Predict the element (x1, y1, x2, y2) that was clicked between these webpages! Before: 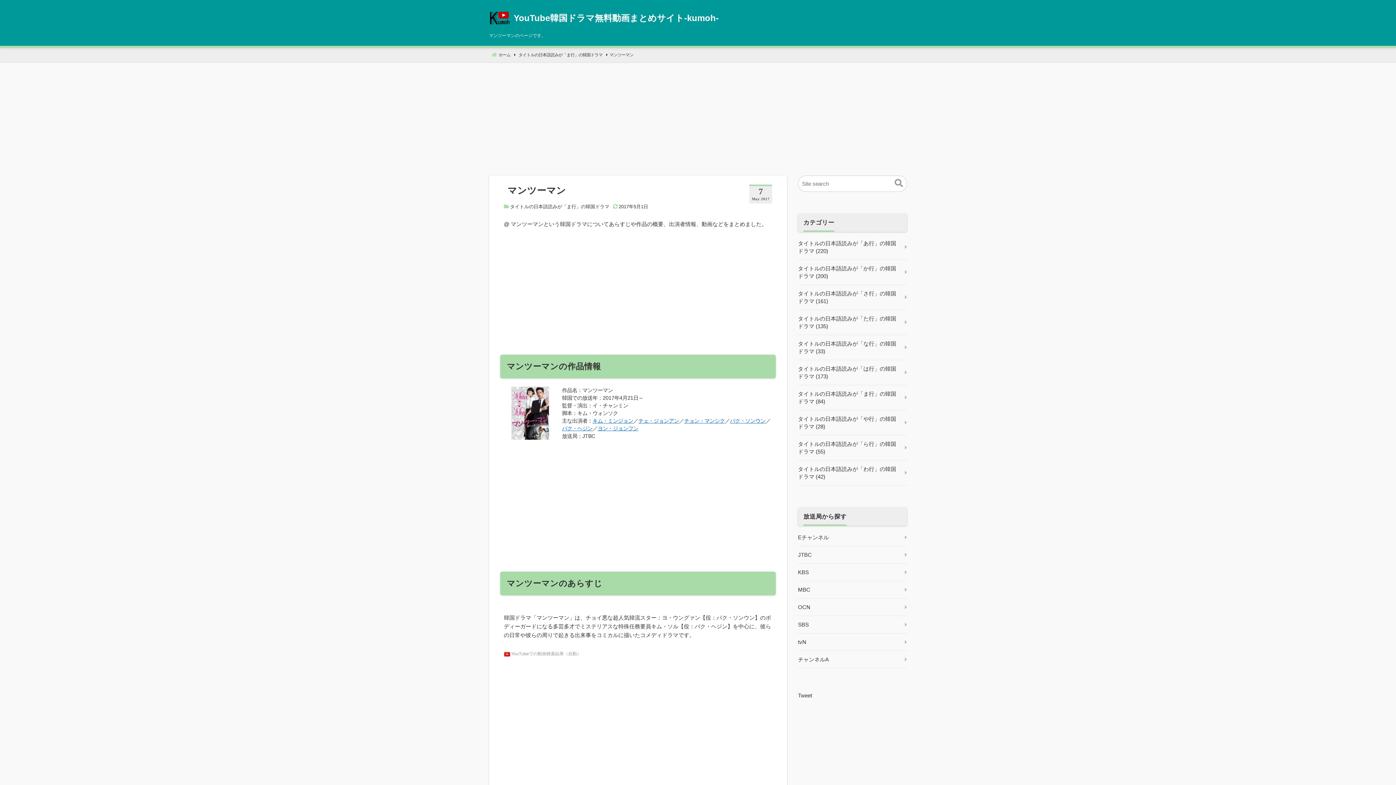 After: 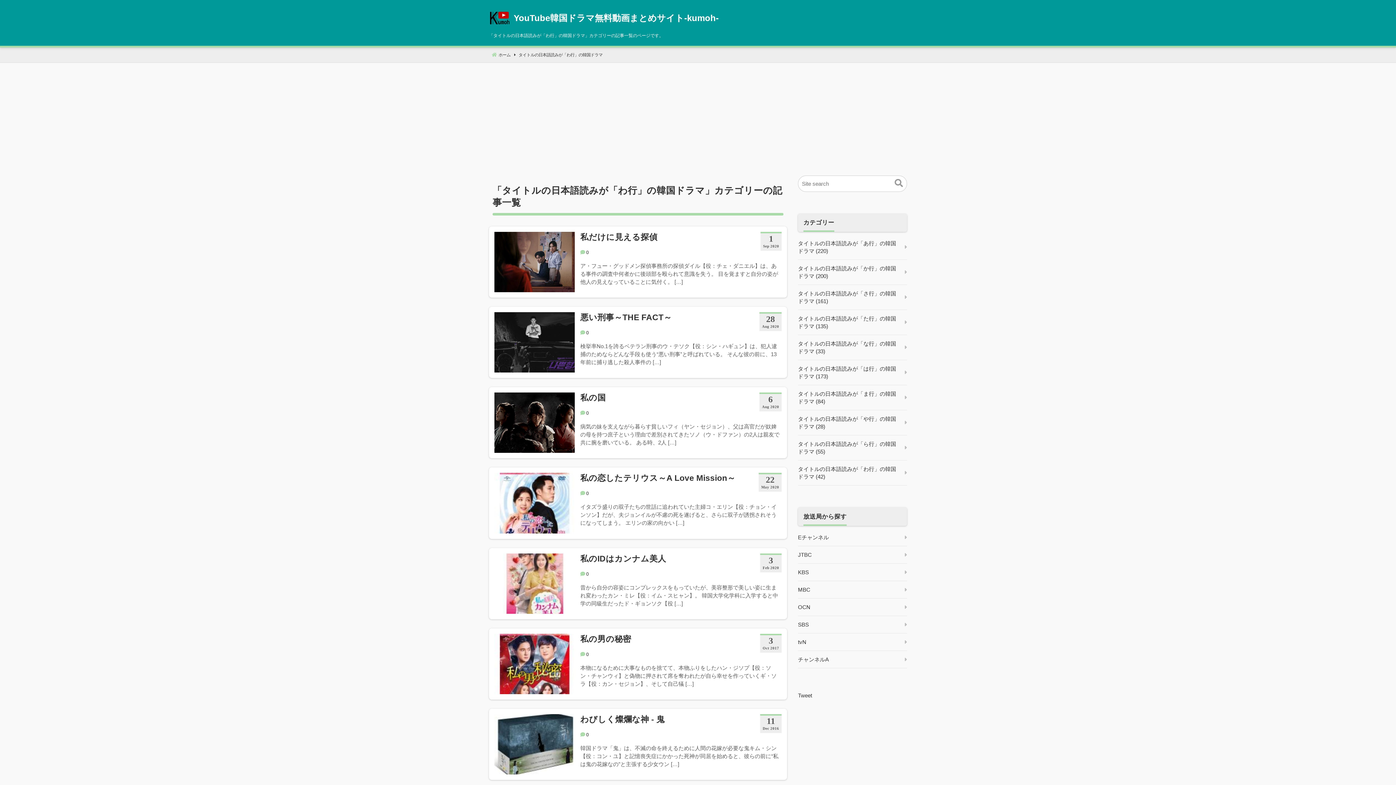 Action: bbox: (798, 460, 907, 485) label: タイトルの日本語読みが「わ行」の韓国ドラマ (42)